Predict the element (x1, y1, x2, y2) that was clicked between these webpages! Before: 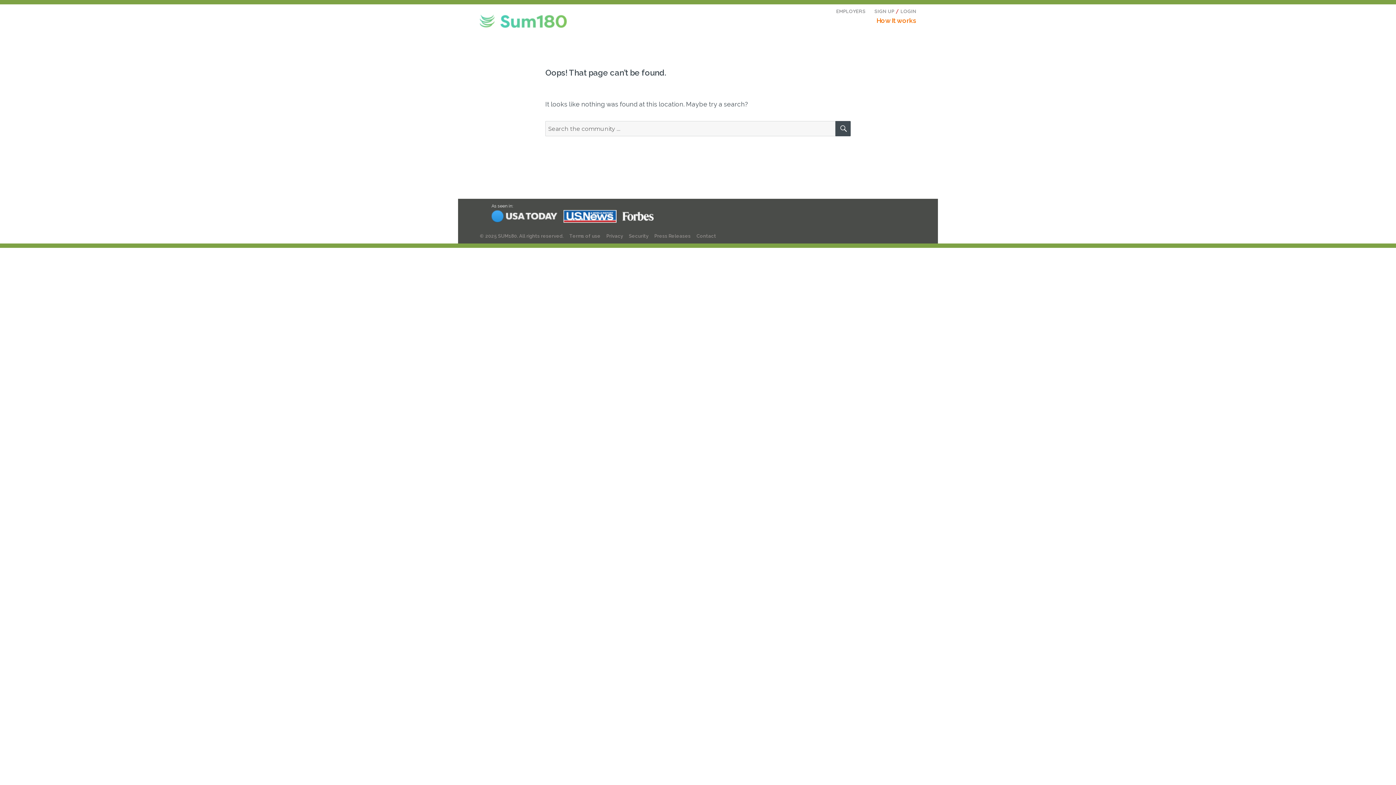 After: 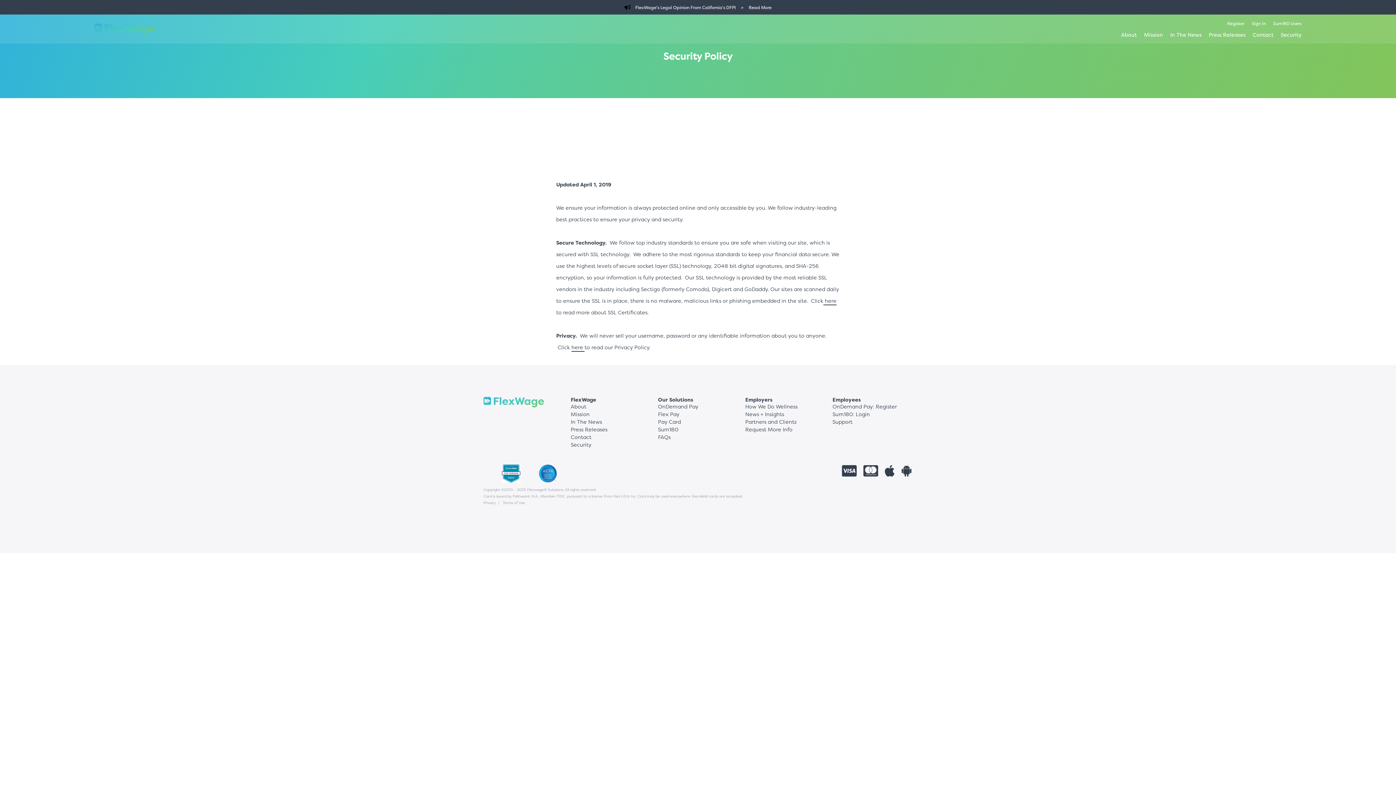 Action: label: Security bbox: (629, 233, 648, 238)